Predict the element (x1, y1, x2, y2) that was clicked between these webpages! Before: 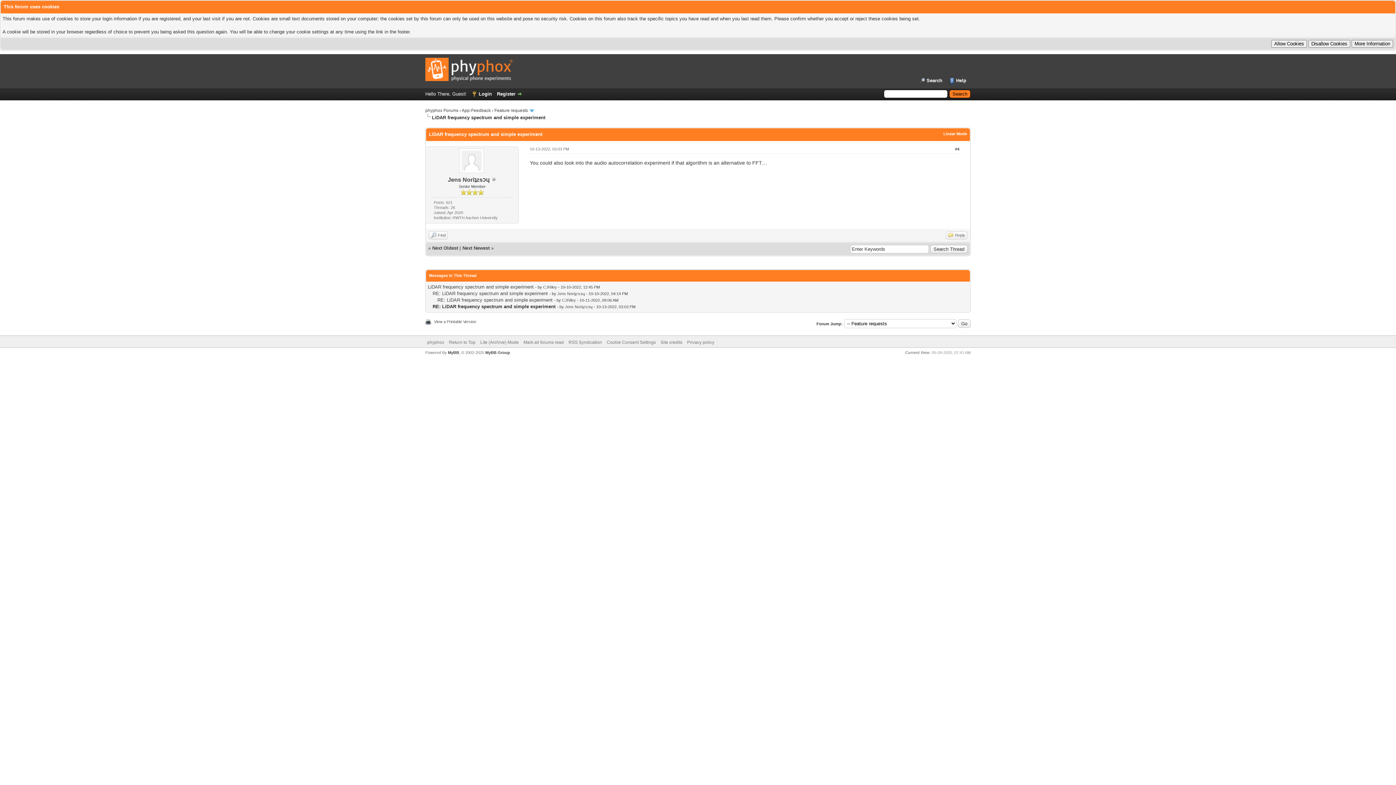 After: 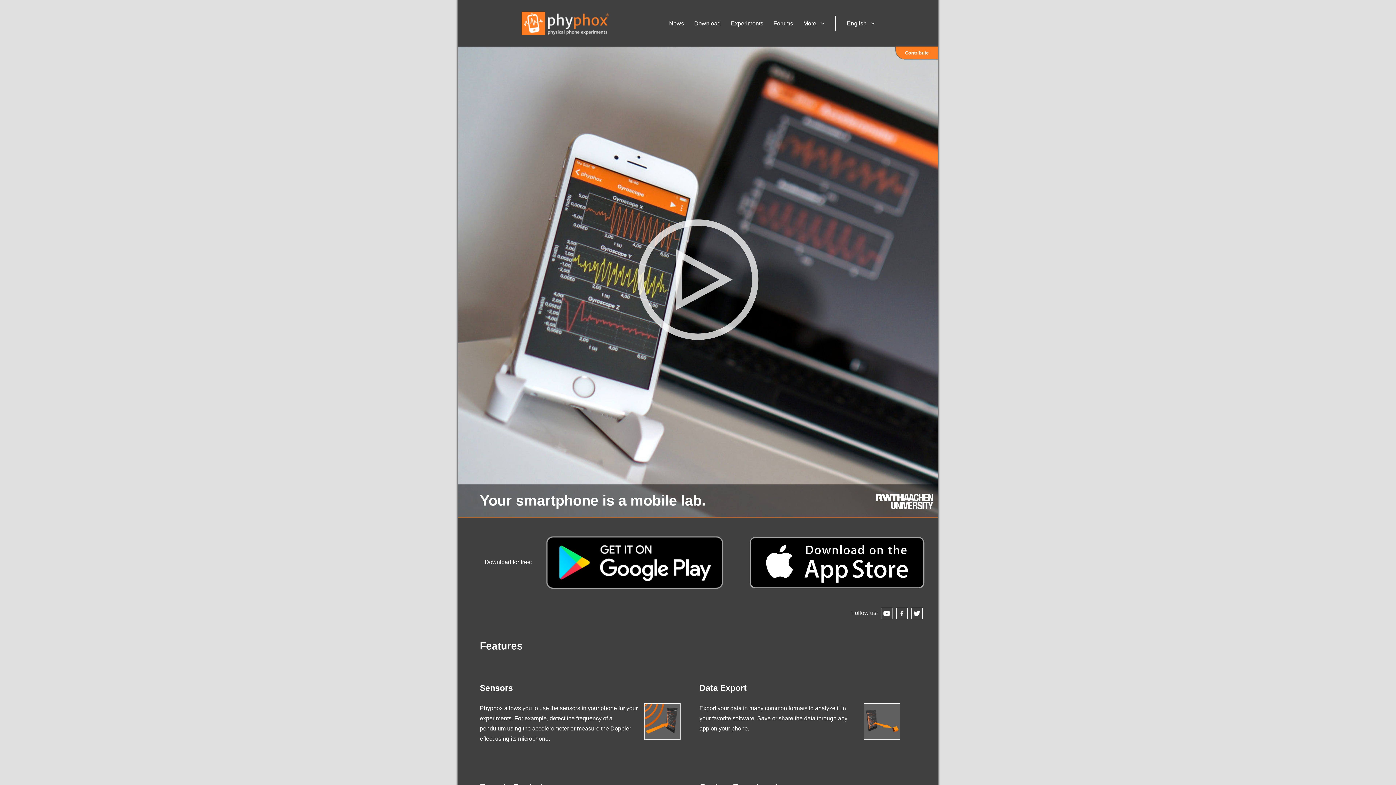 Action: label: phyphox bbox: (427, 339, 444, 345)